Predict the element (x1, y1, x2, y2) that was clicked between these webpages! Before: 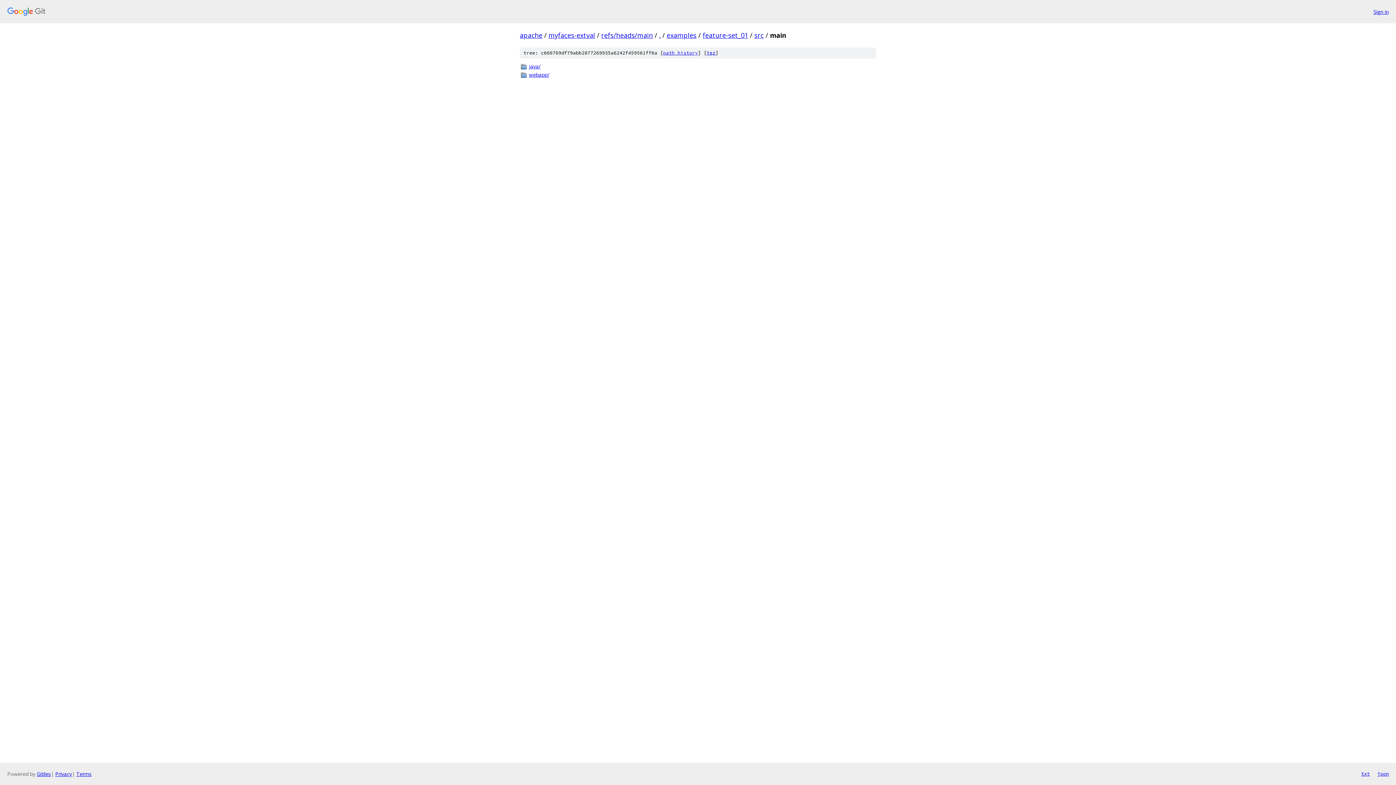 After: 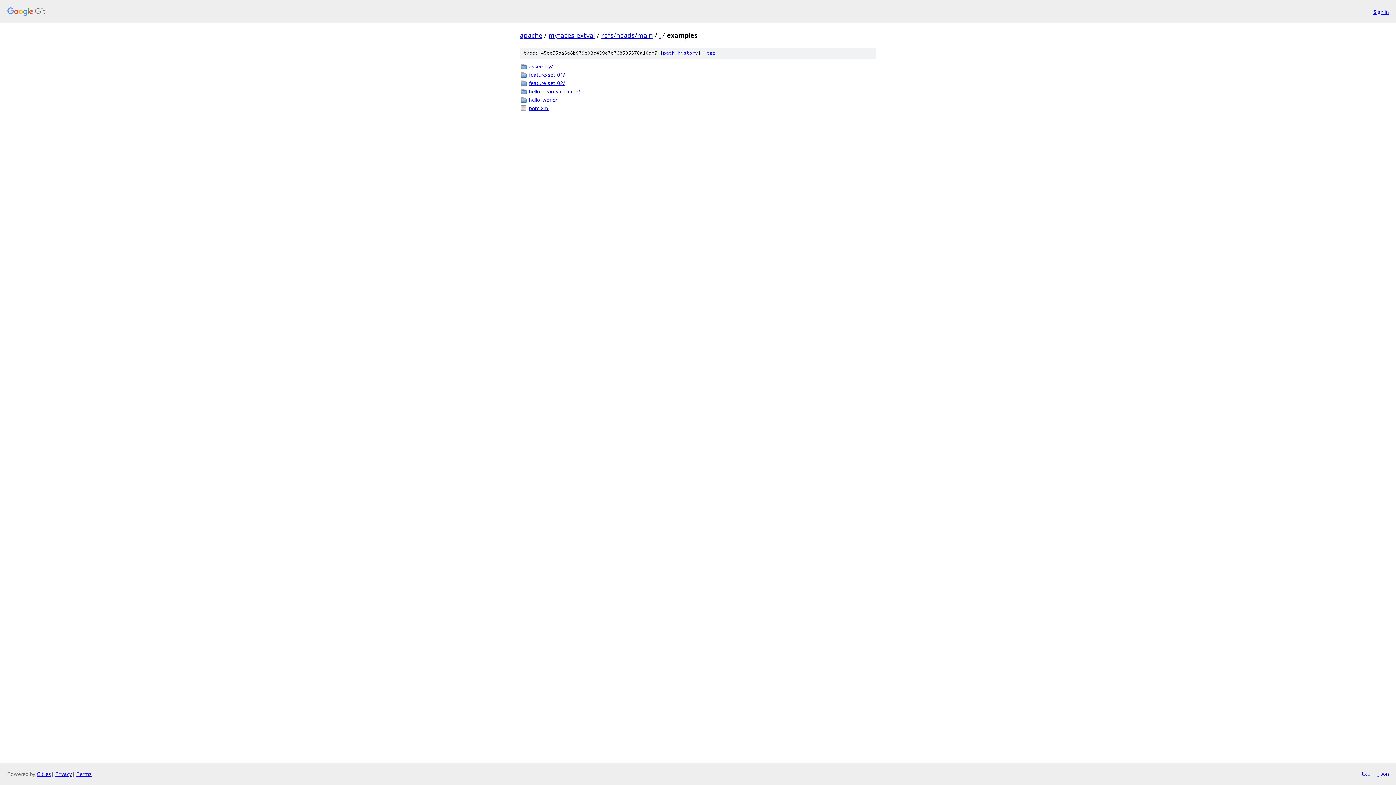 Action: bbox: (666, 30, 696, 39) label: examples